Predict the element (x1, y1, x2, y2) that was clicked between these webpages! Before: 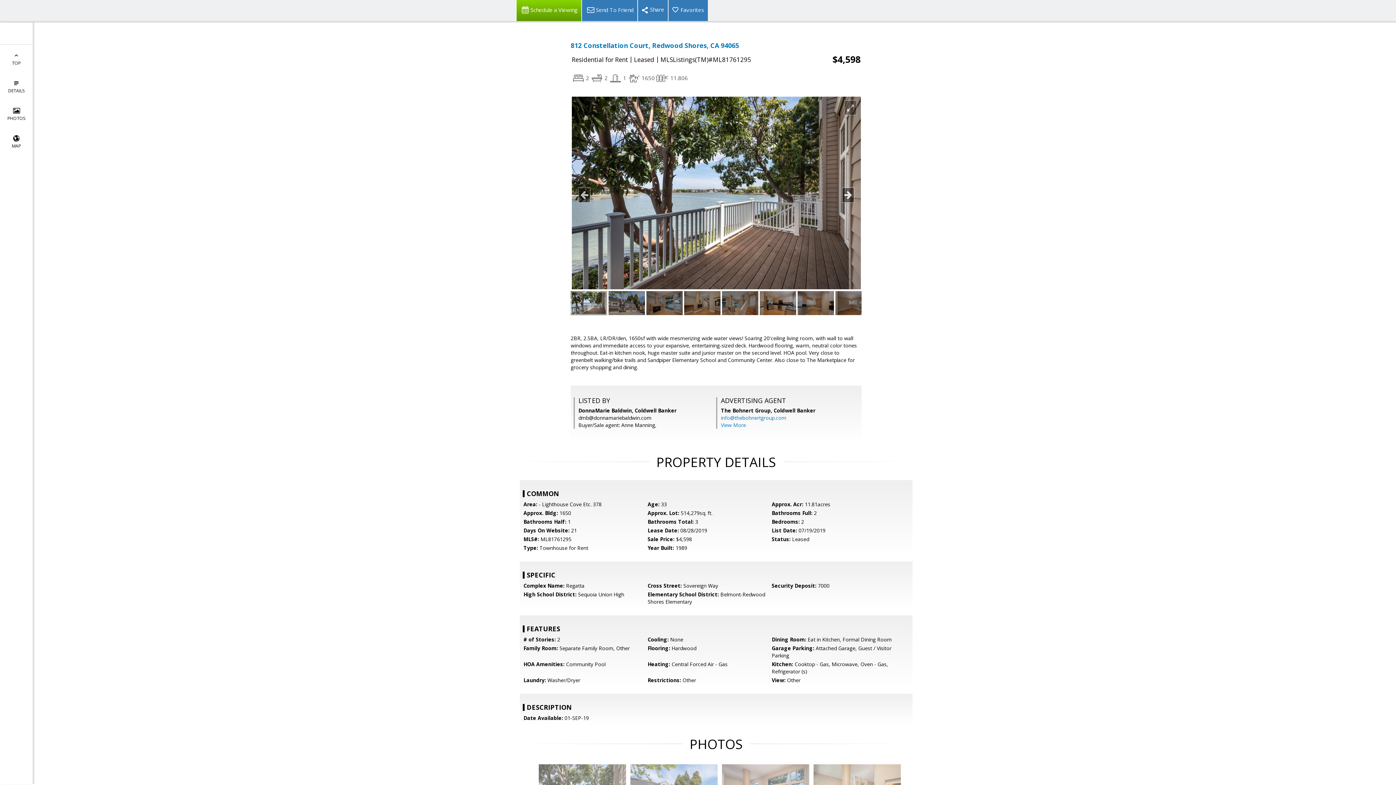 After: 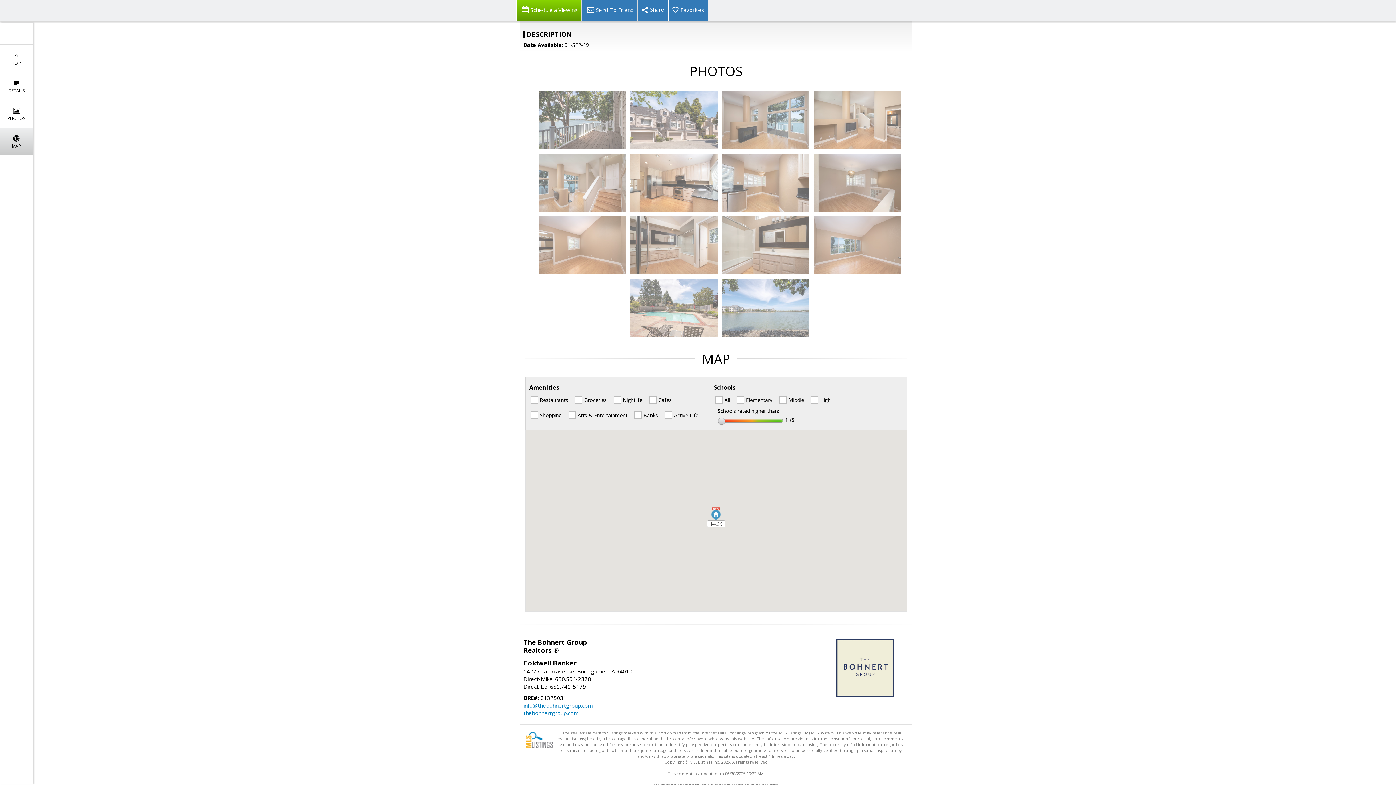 Action: label: 
MAP bbox: (0, 127, 32, 155)